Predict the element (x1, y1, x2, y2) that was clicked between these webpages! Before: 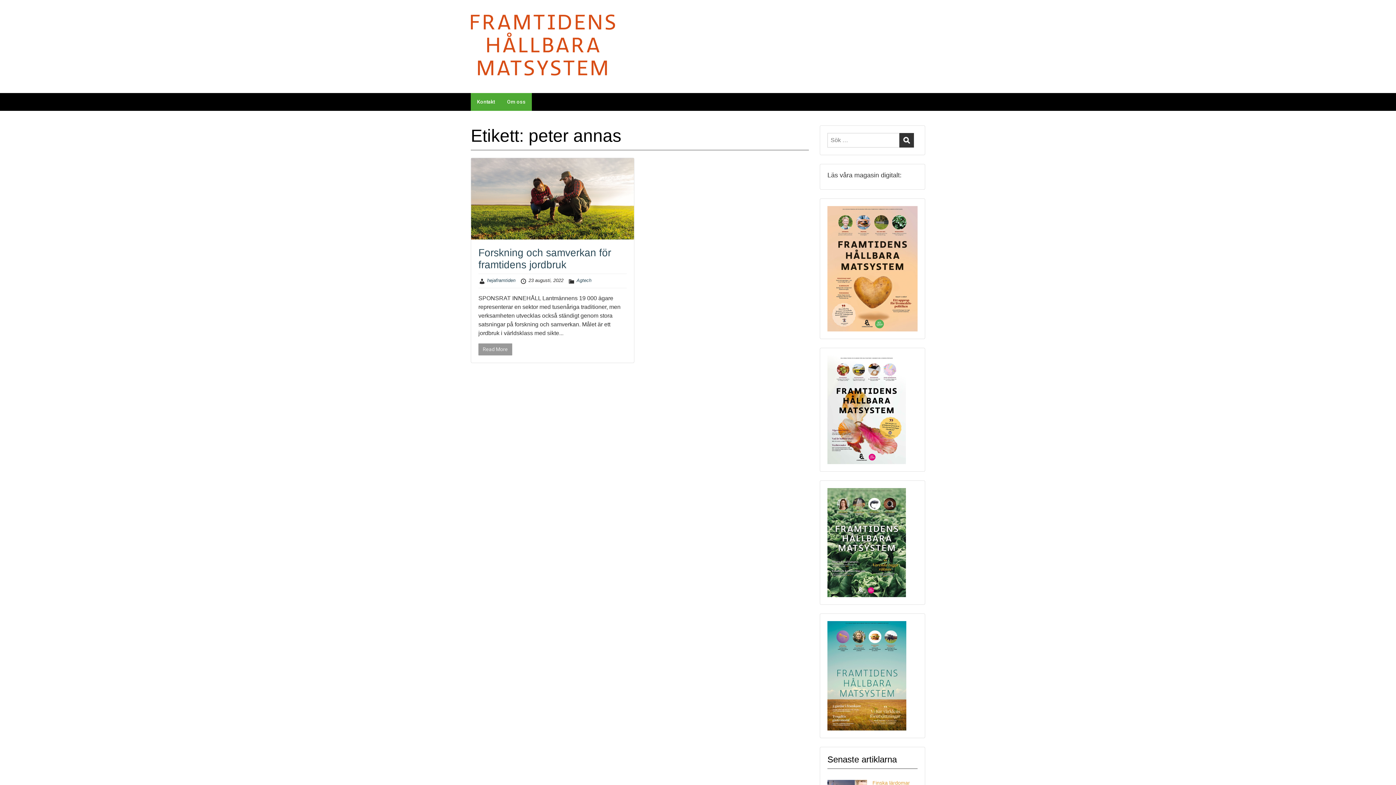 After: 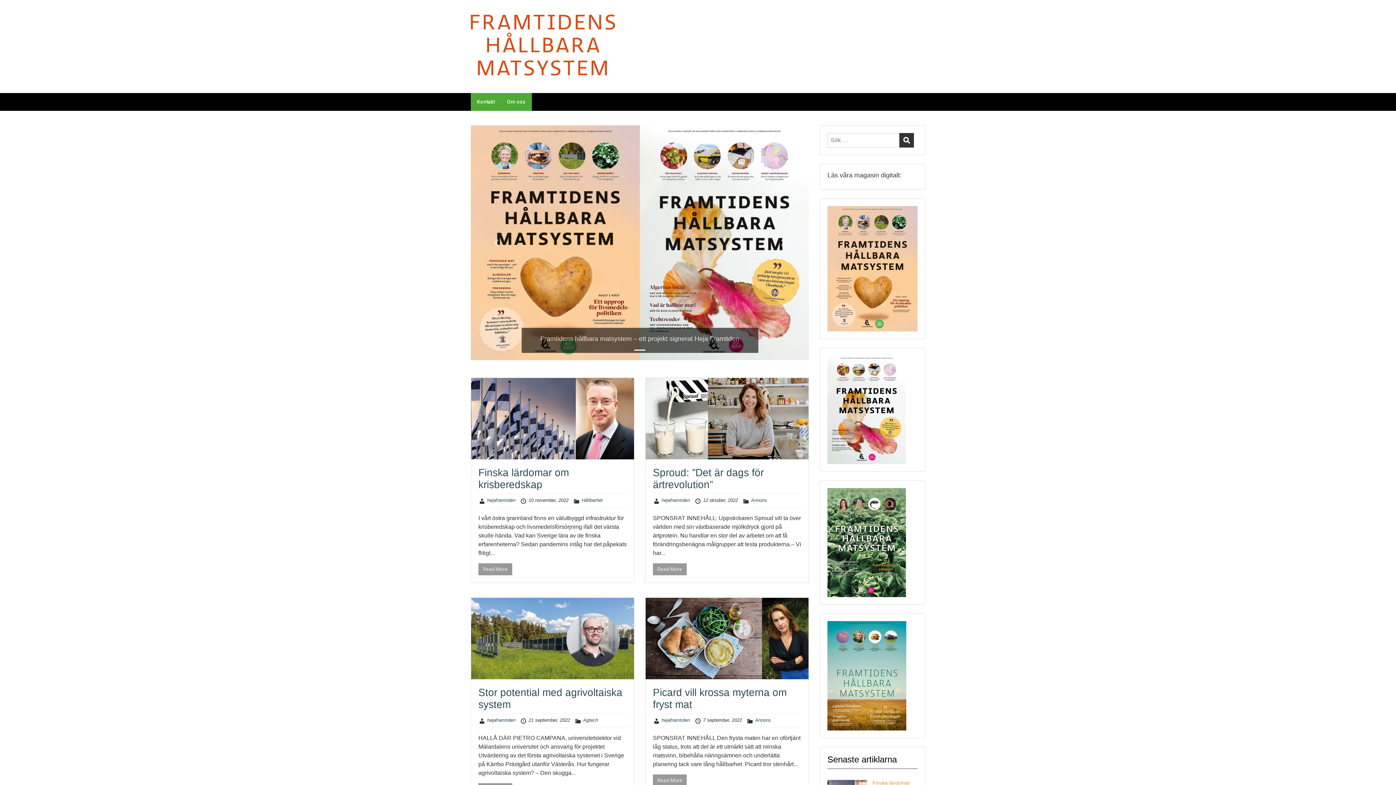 Action: bbox: (470, 31, 615, 55)